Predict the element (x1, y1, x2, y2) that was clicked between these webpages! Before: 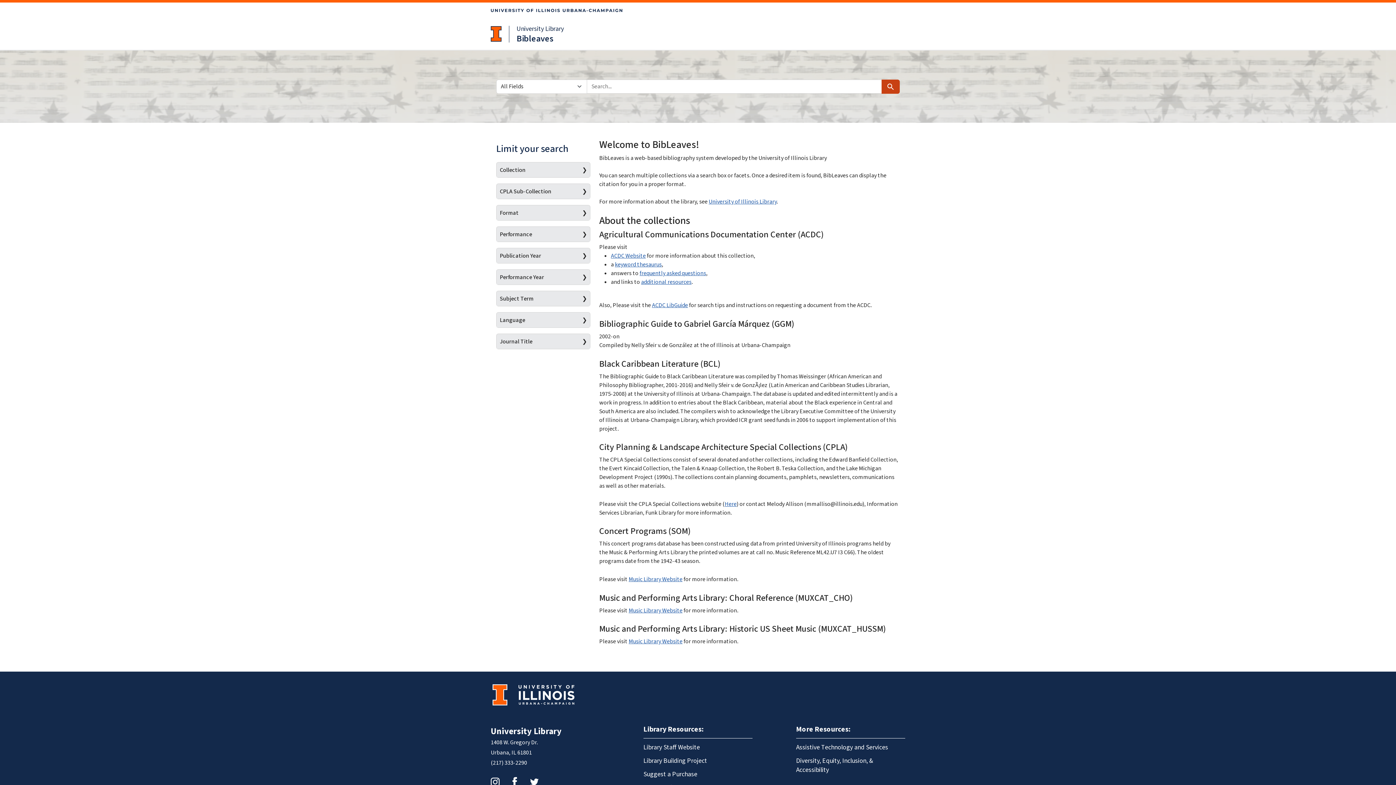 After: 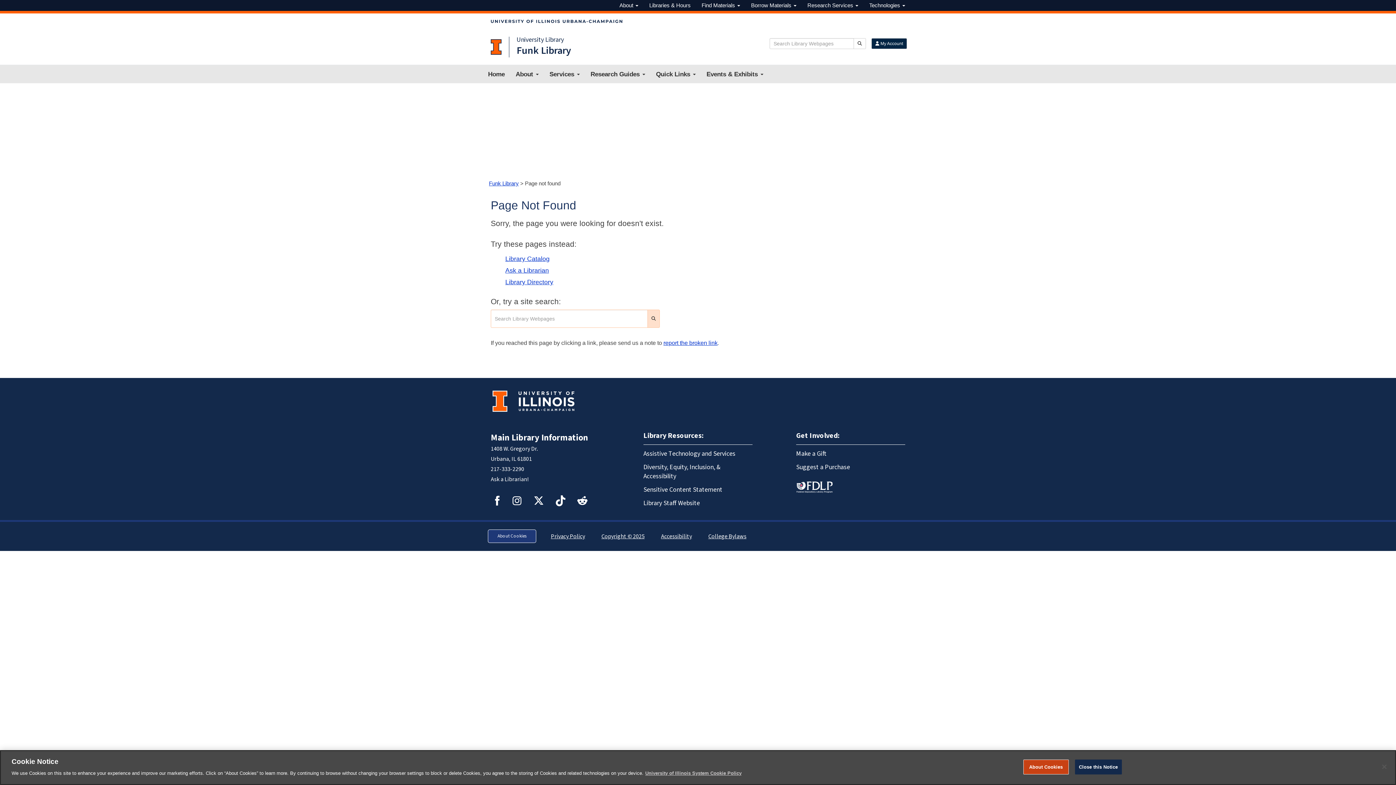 Action: bbox: (641, 278, 691, 286) label: additional resources